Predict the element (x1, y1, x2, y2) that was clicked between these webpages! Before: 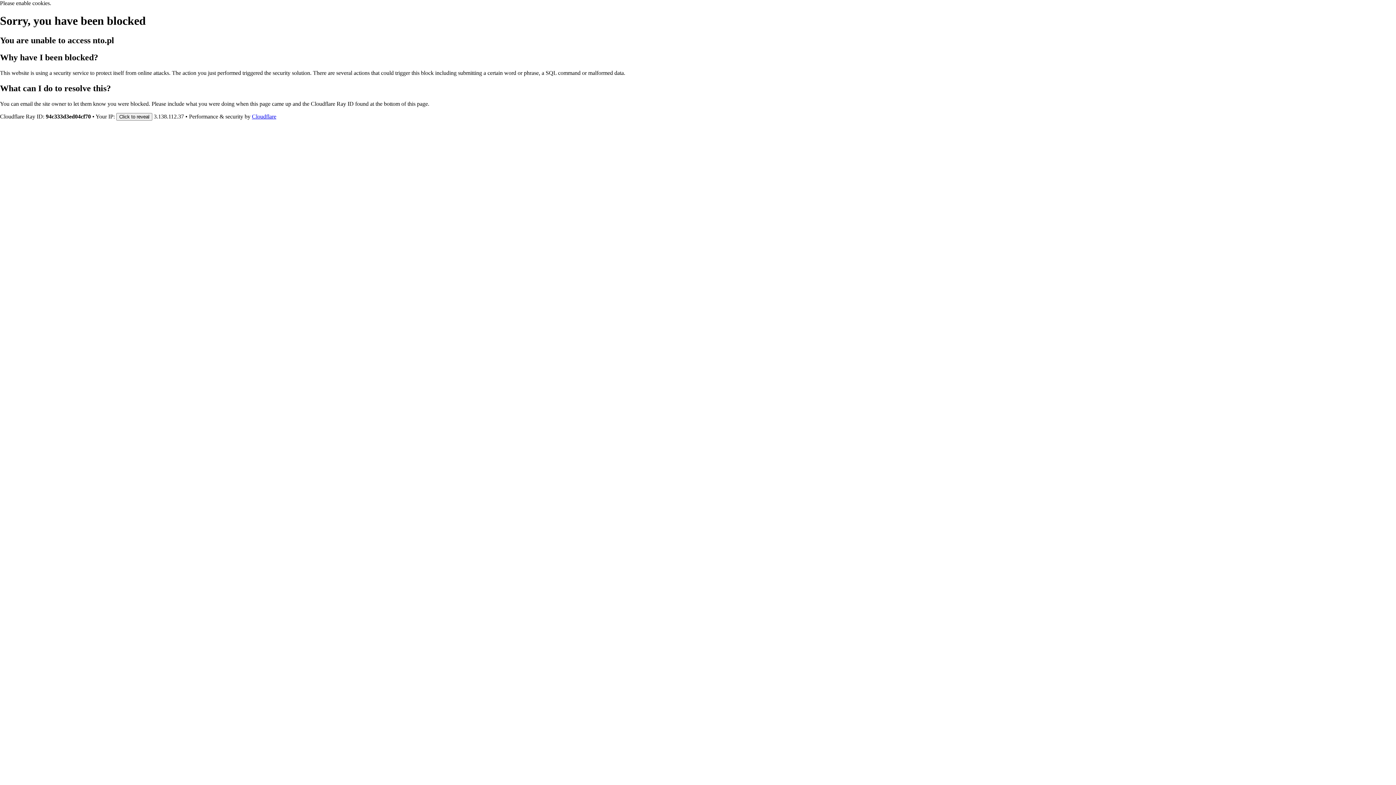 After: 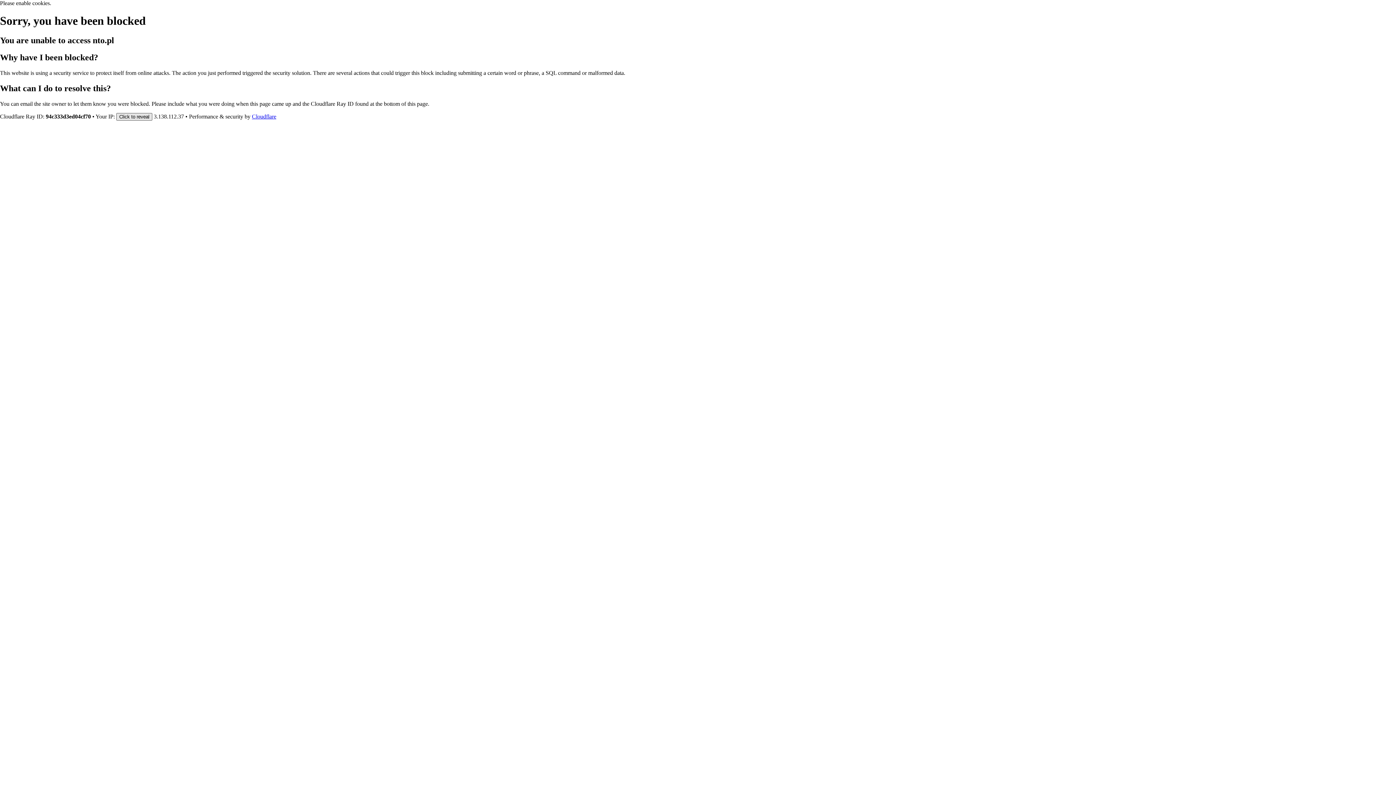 Action: bbox: (116, 112, 152, 120) label: Click to reveal